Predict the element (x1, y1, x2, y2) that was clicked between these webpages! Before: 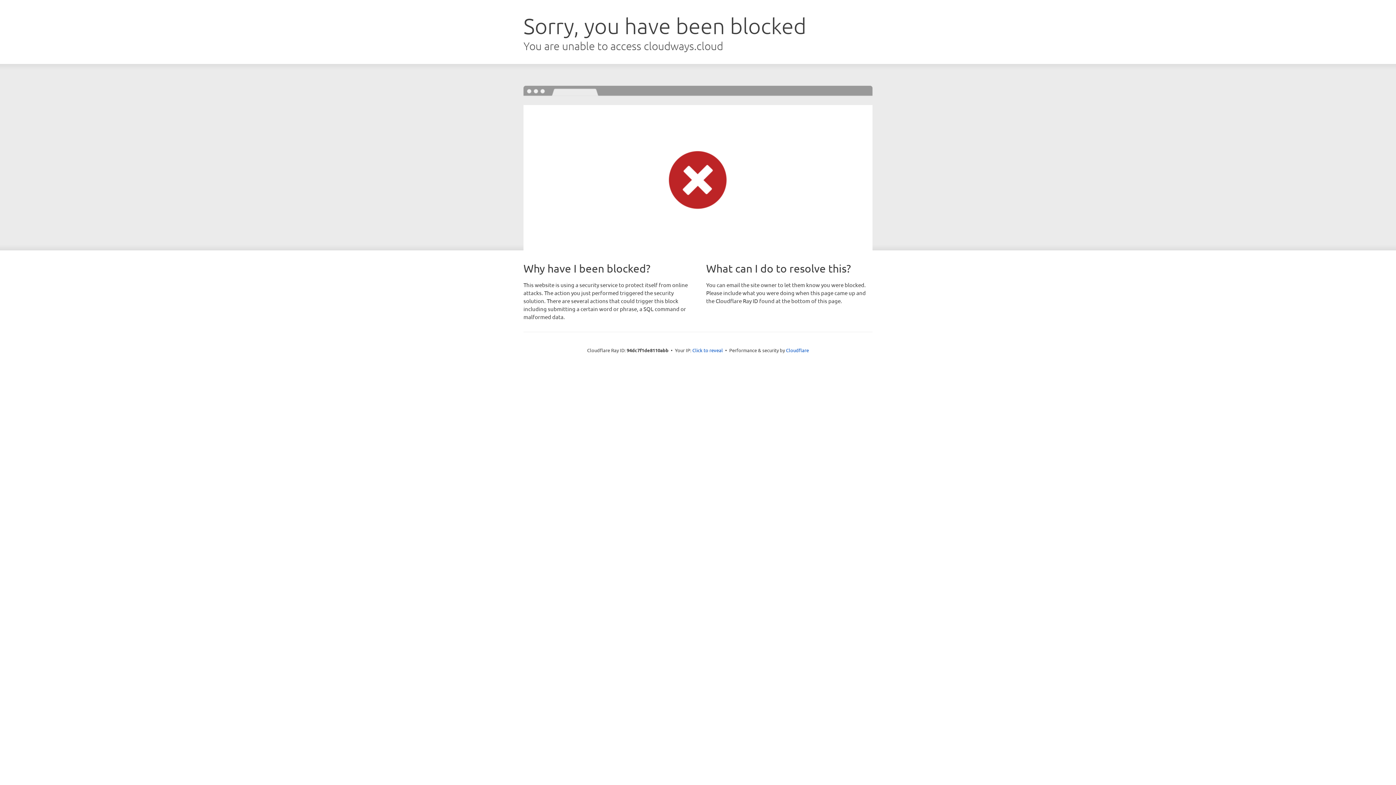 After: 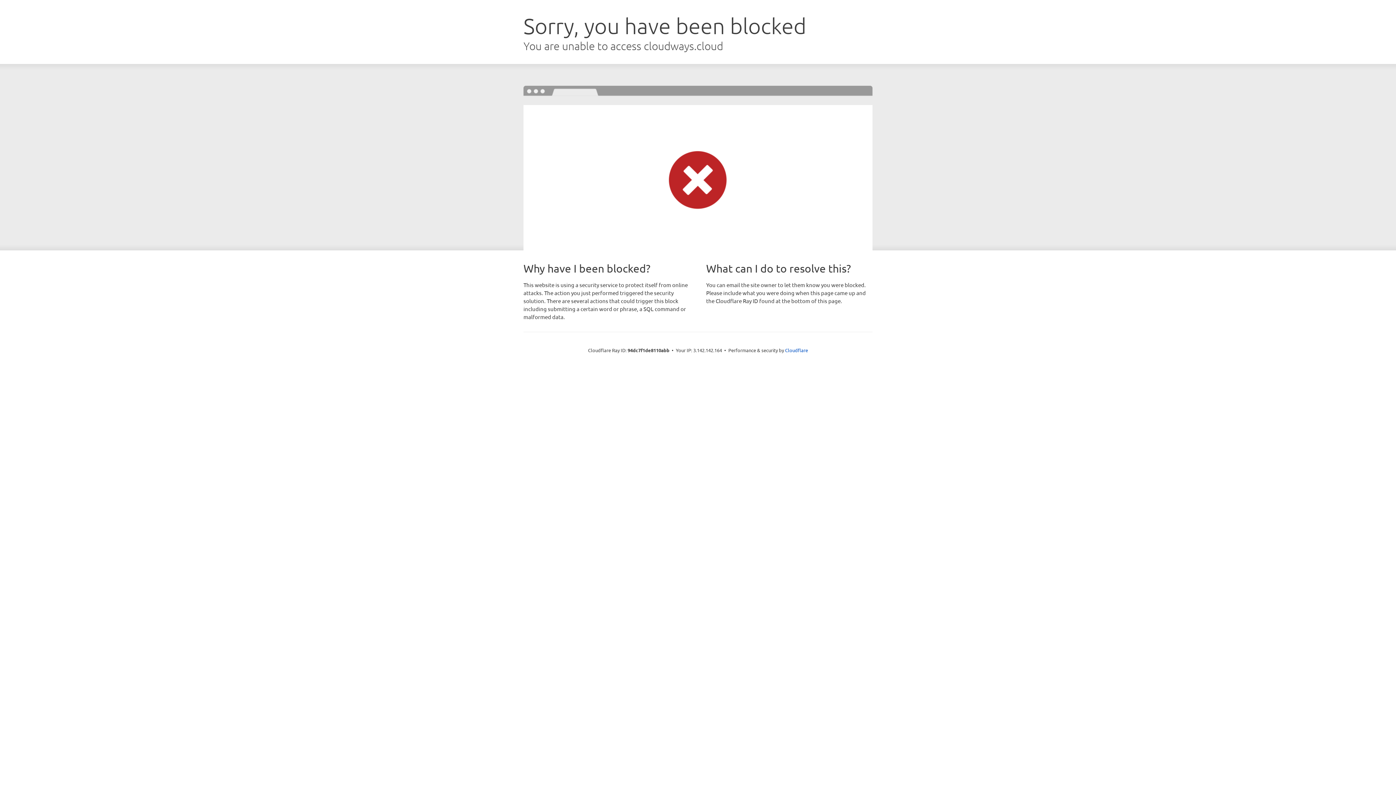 Action: label: Click to reveal bbox: (692, 346, 723, 353)